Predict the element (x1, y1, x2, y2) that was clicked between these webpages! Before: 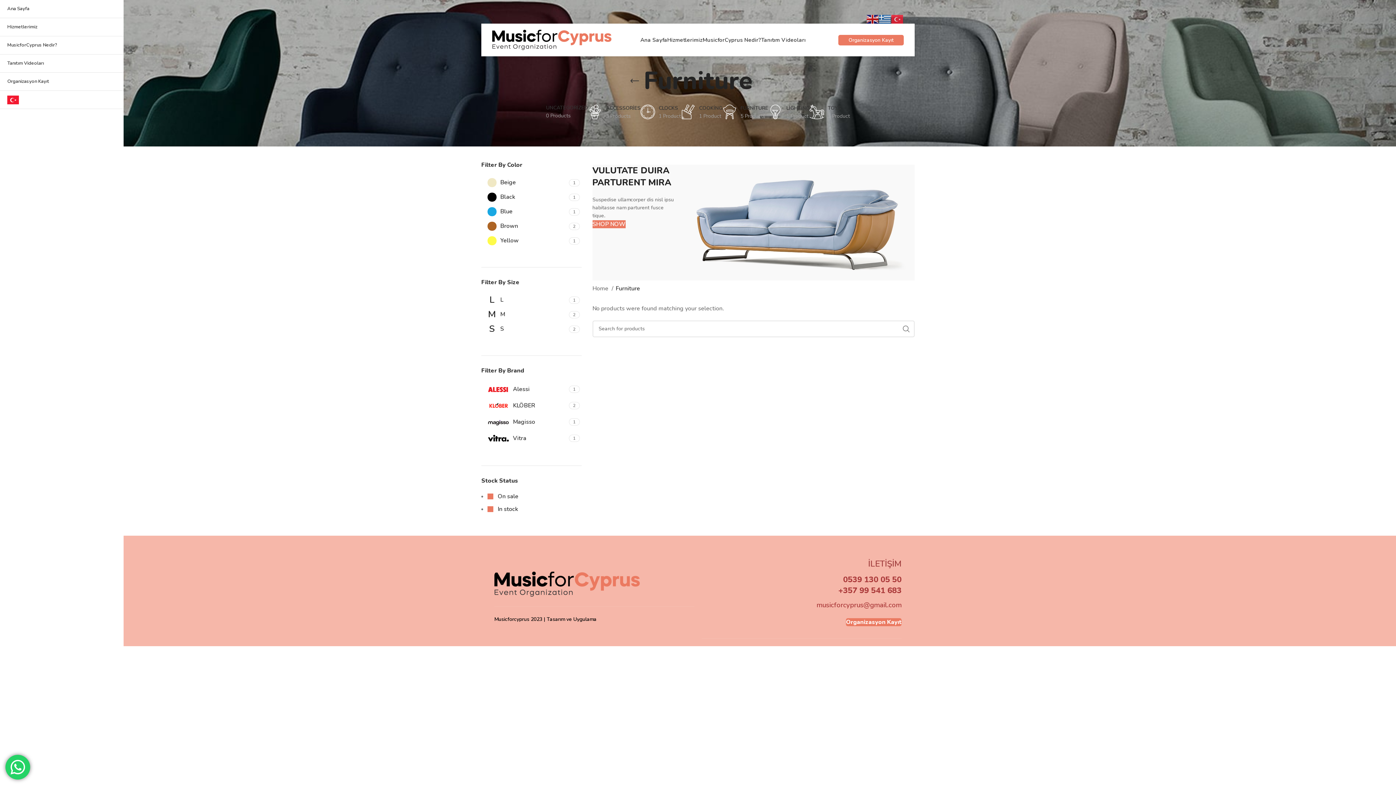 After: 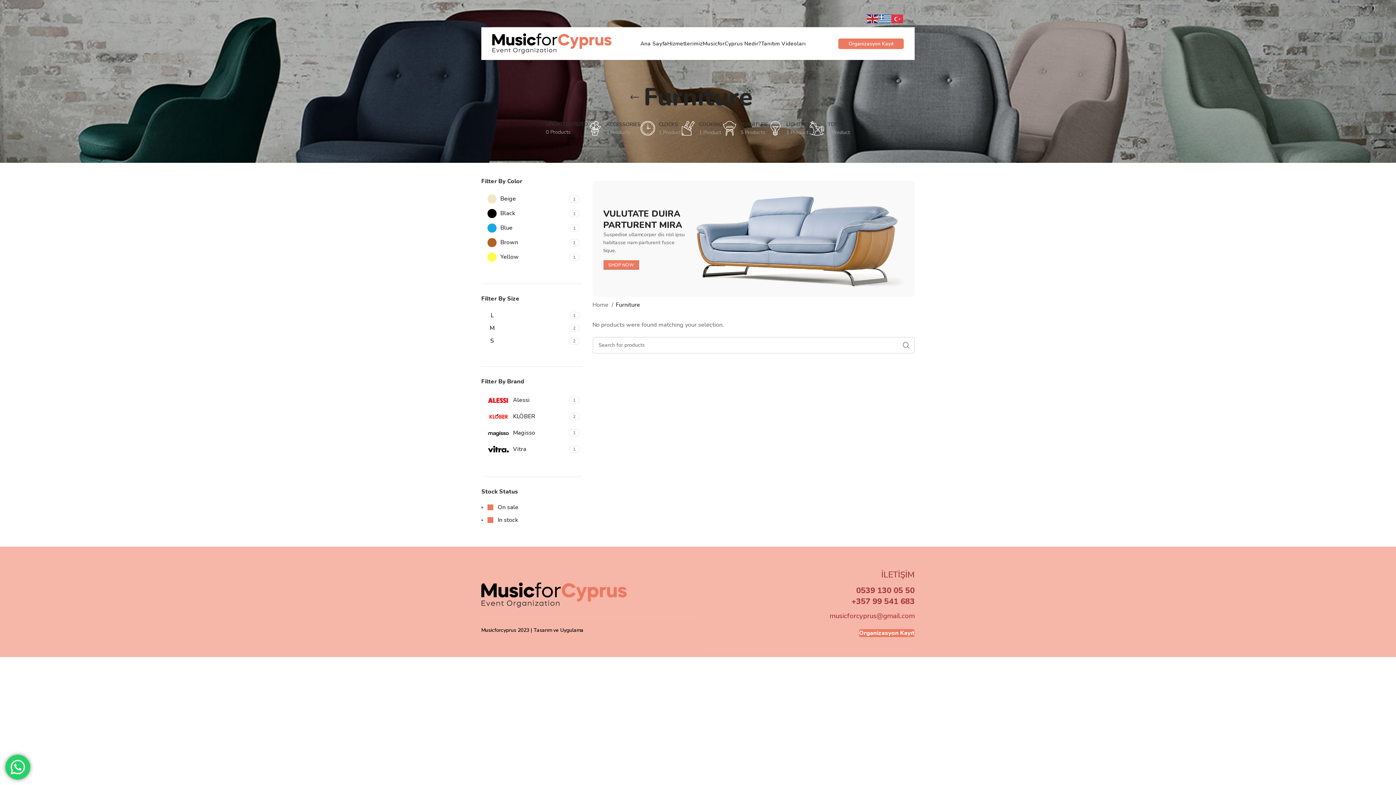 Action: bbox: (598, 616, 641, 622)